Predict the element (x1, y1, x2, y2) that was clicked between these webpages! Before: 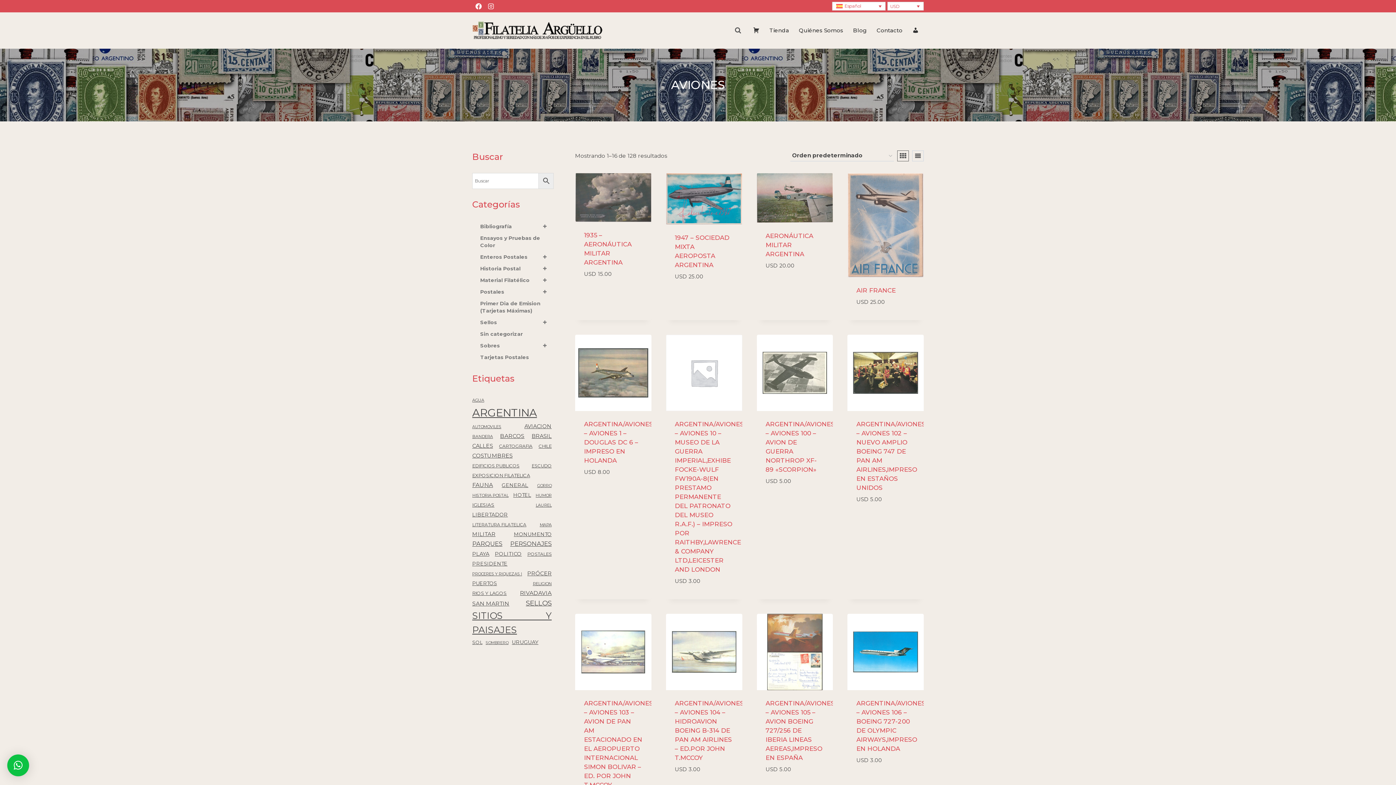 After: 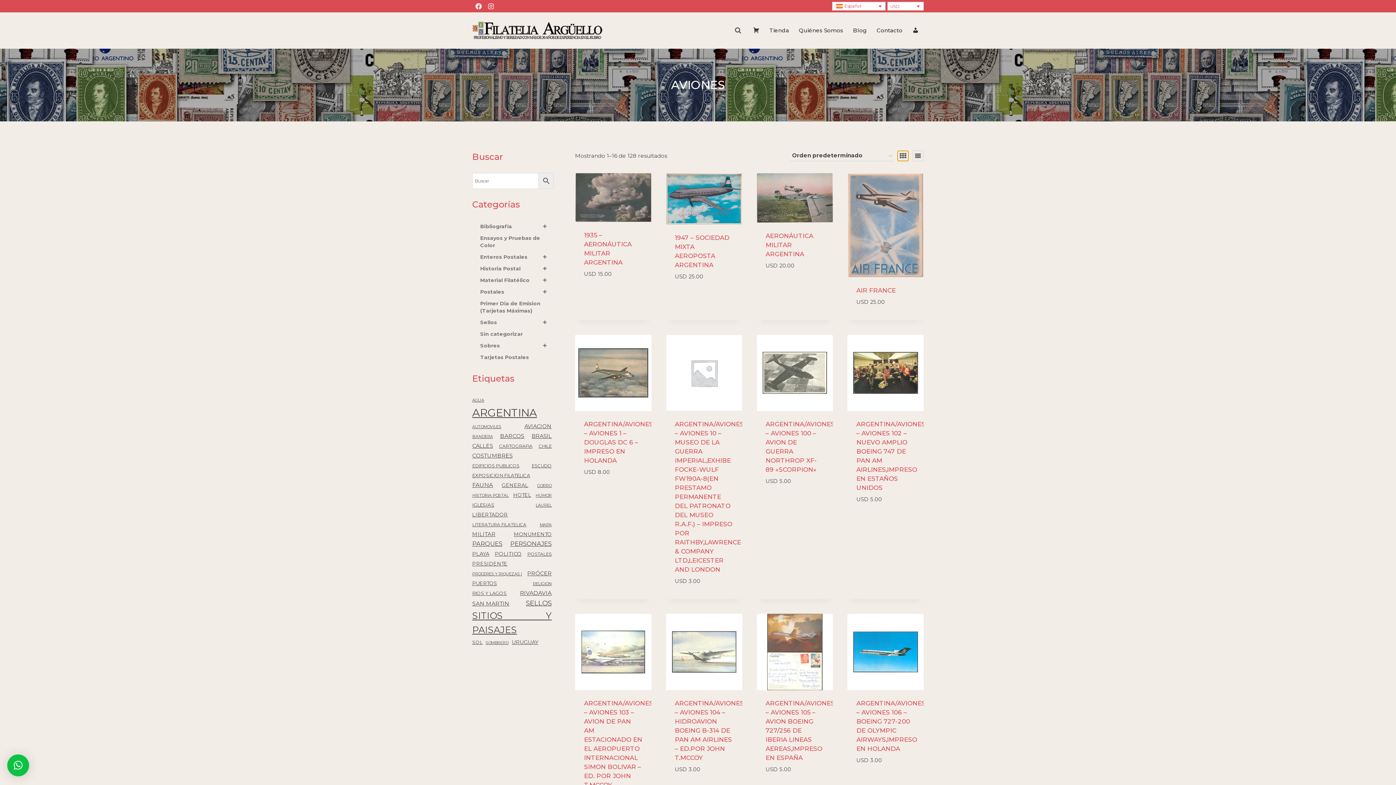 Action: bbox: (897, 150, 909, 161)